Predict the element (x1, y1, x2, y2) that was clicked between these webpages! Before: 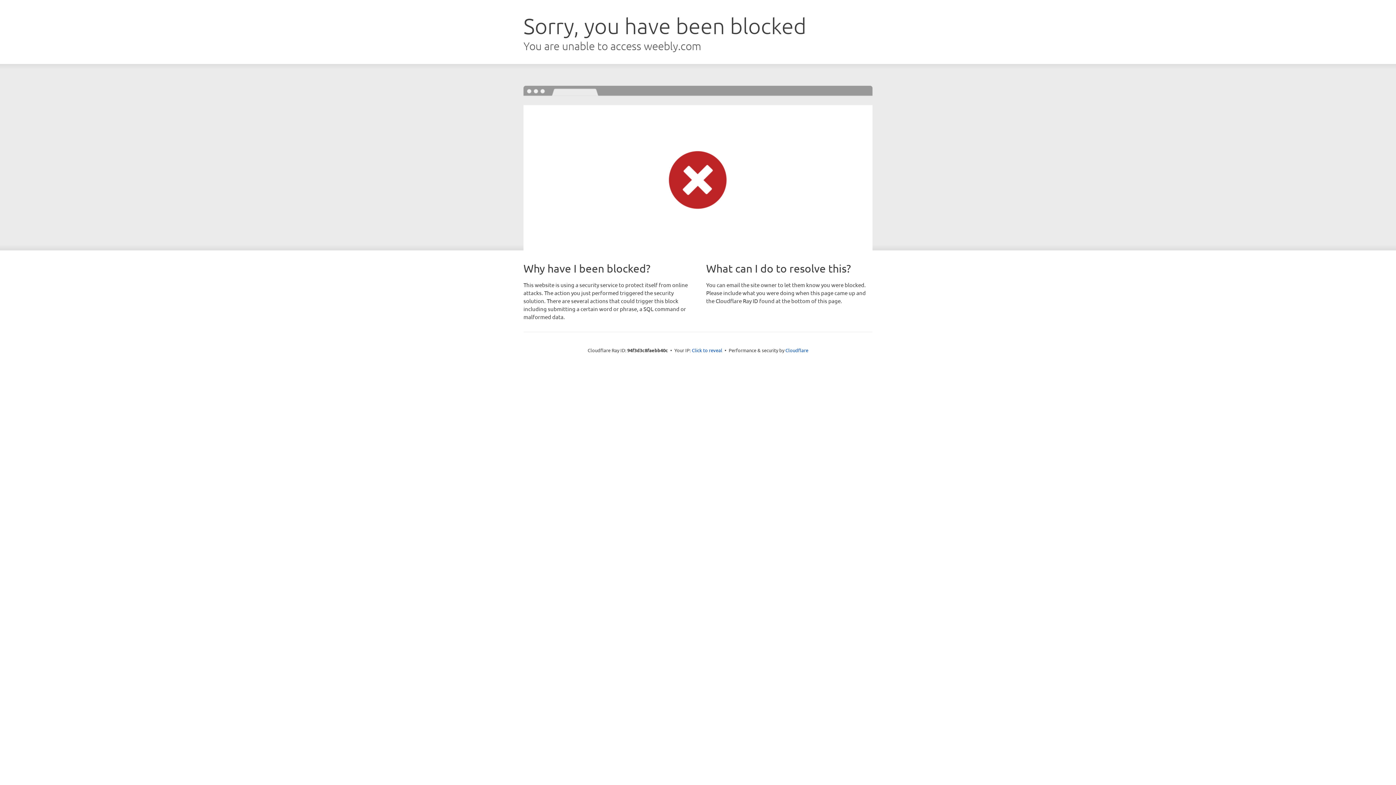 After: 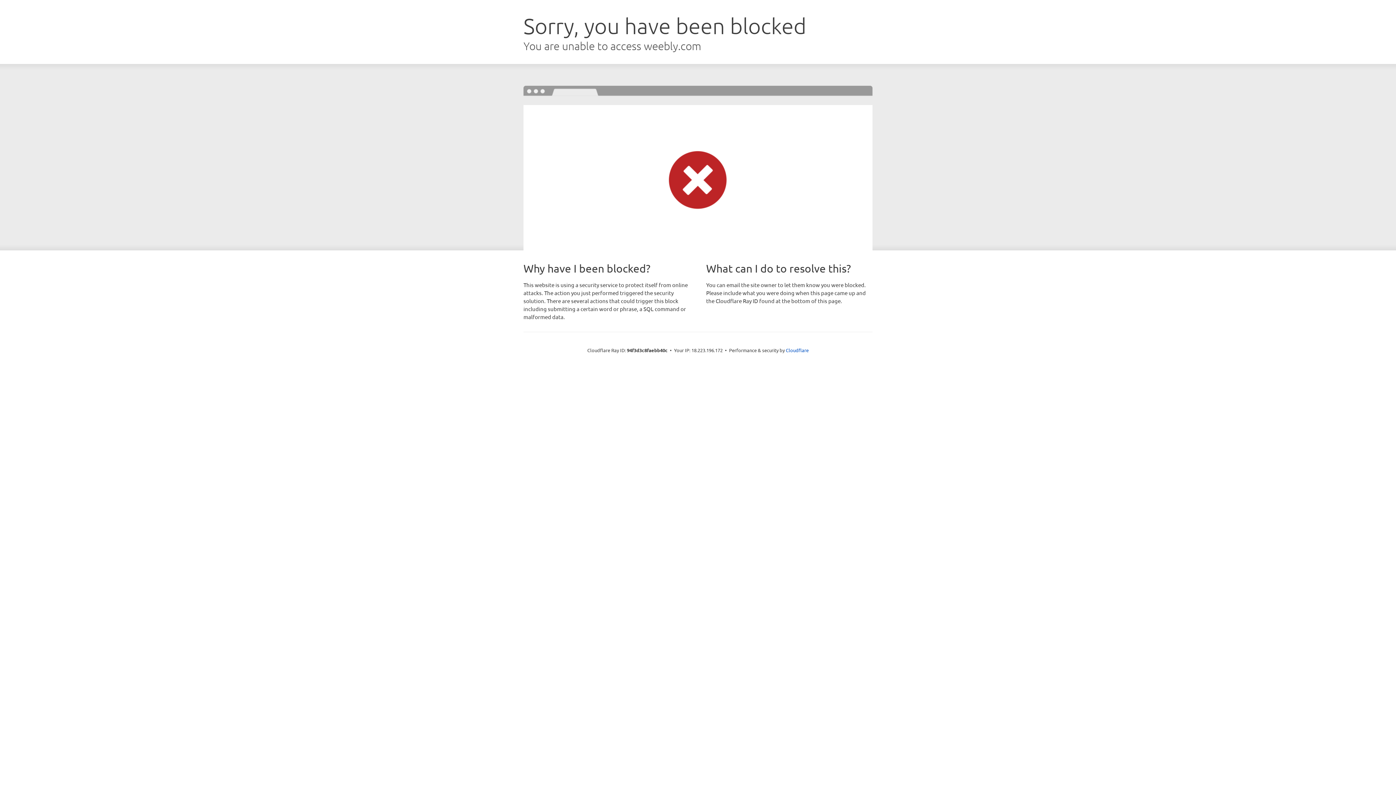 Action: label: Click to reveal bbox: (692, 346, 722, 353)